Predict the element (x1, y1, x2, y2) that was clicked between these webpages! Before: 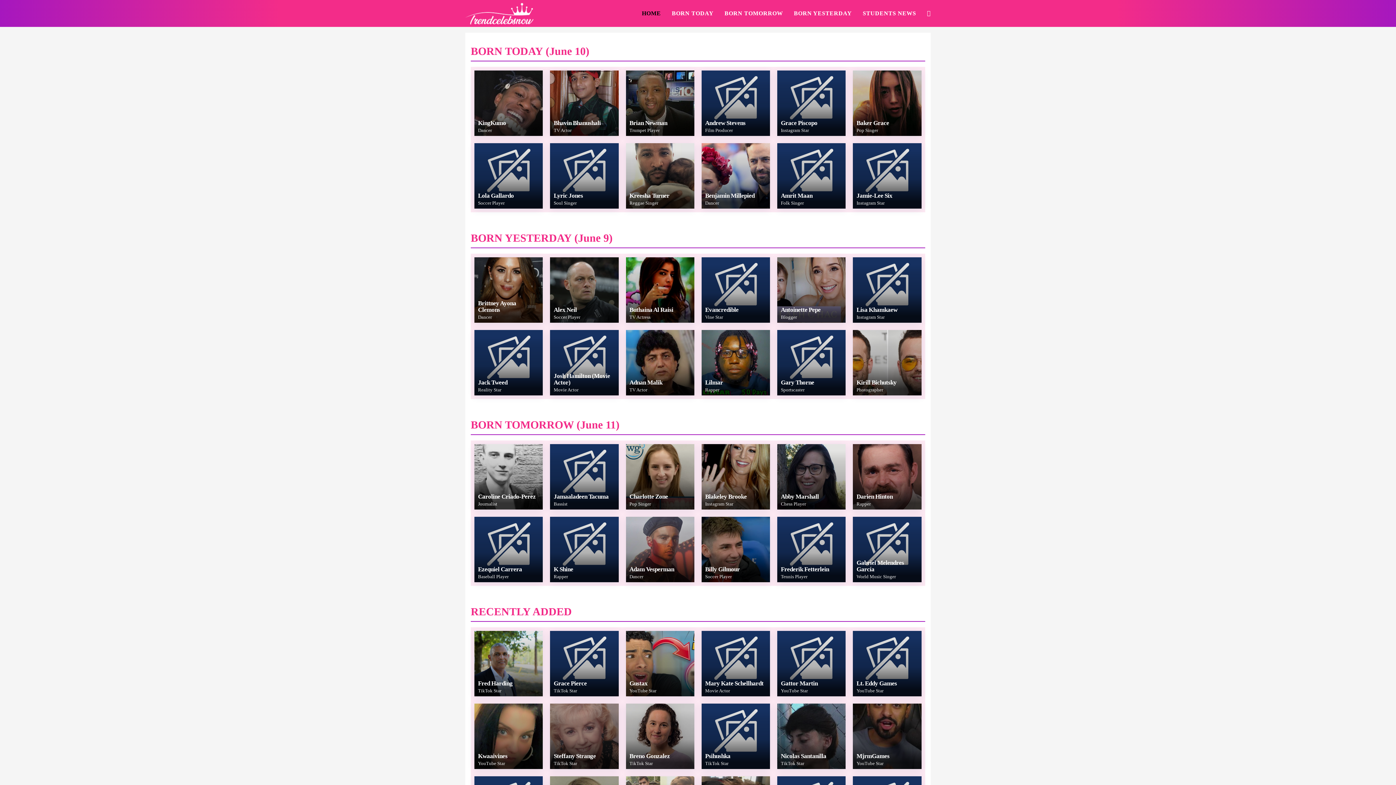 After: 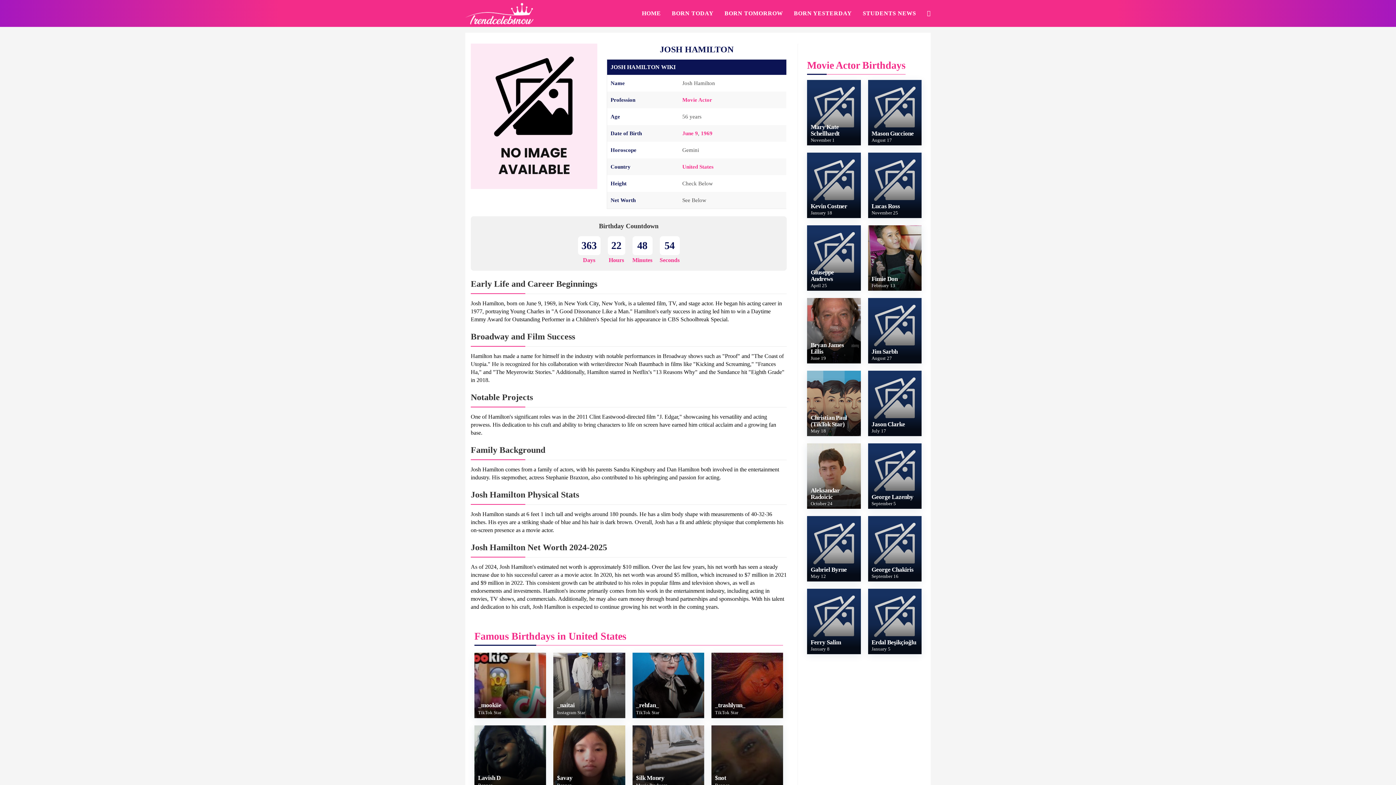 Action: bbox: (553, 373, 615, 386) label: Josh Hamilton (Movie Actor)